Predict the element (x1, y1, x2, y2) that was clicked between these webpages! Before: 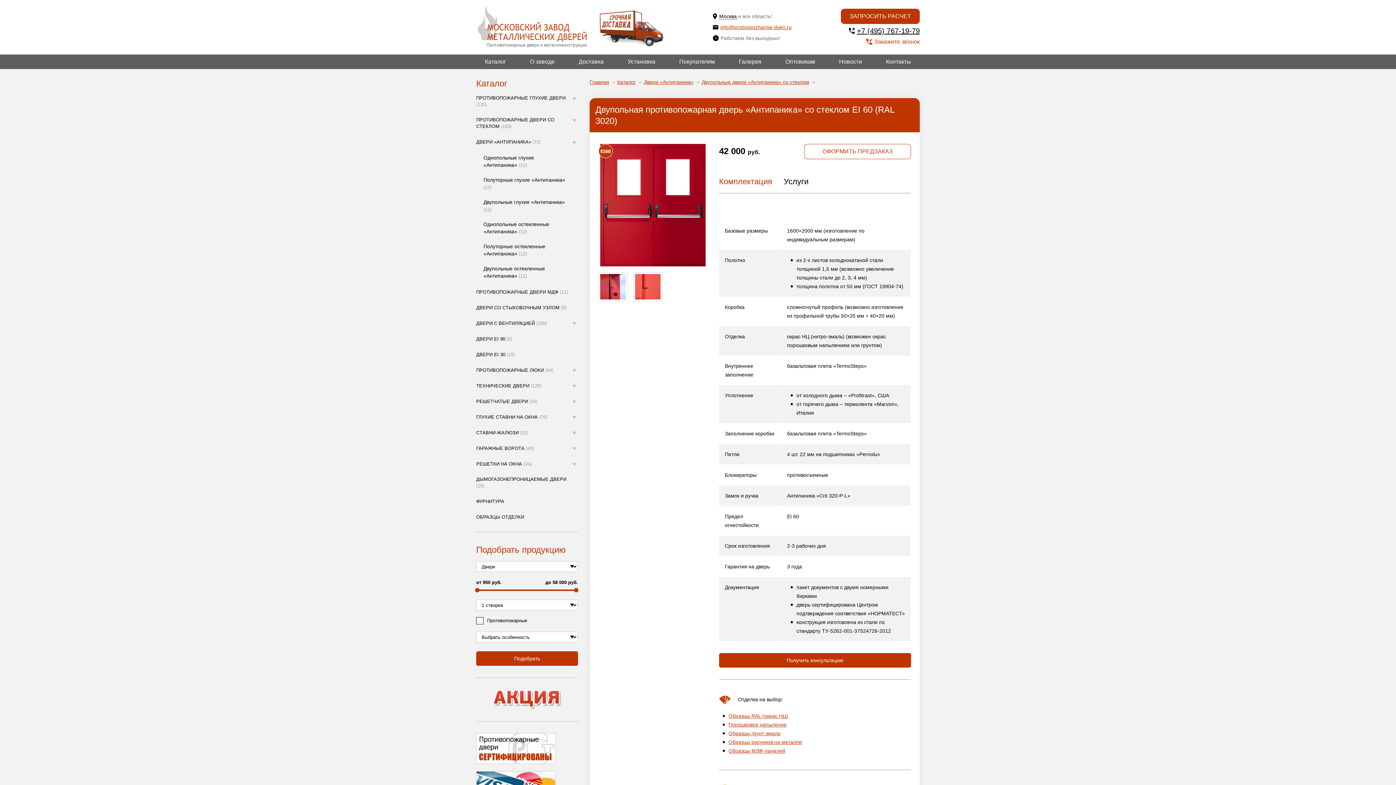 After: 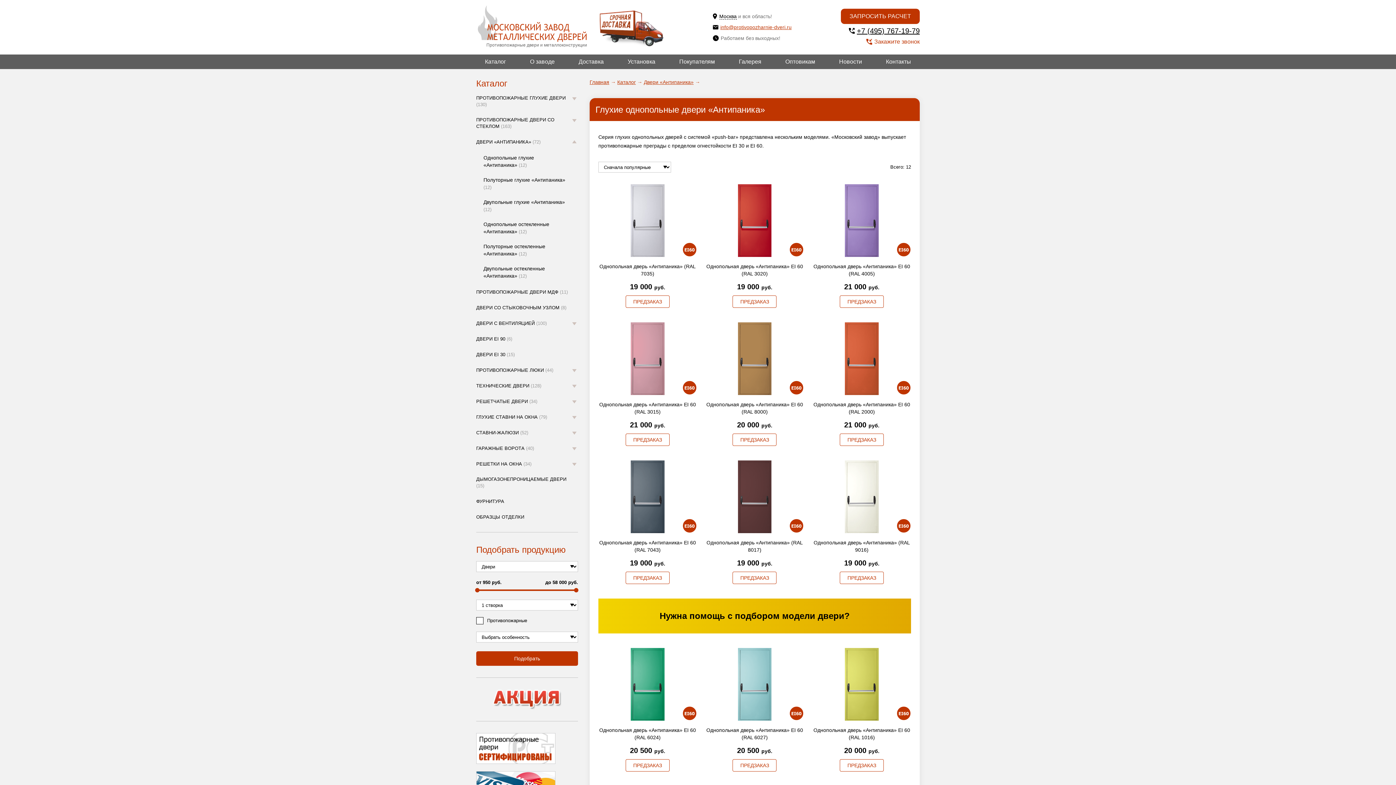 Action: bbox: (483, 154, 578, 169) label: Однопольные глухие «Антипаника» (12)